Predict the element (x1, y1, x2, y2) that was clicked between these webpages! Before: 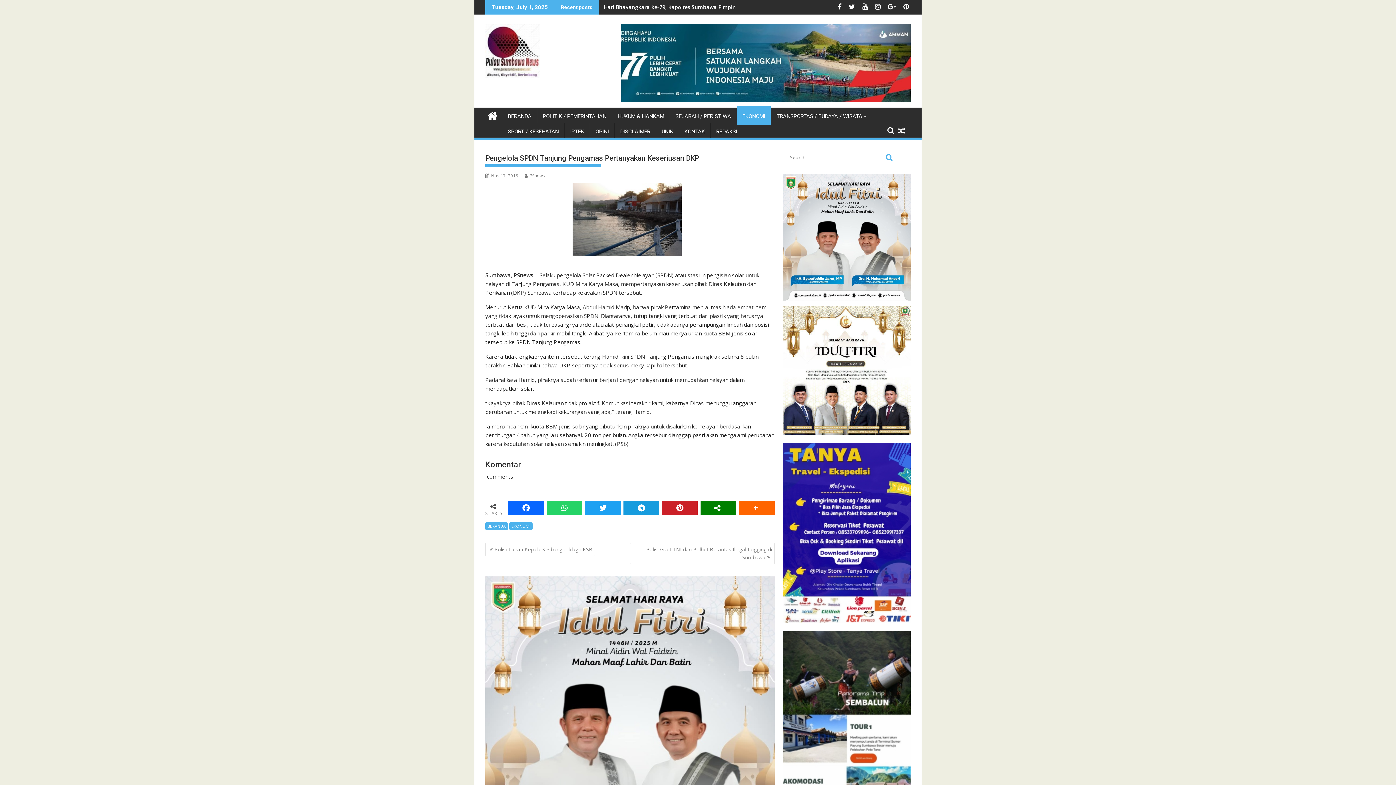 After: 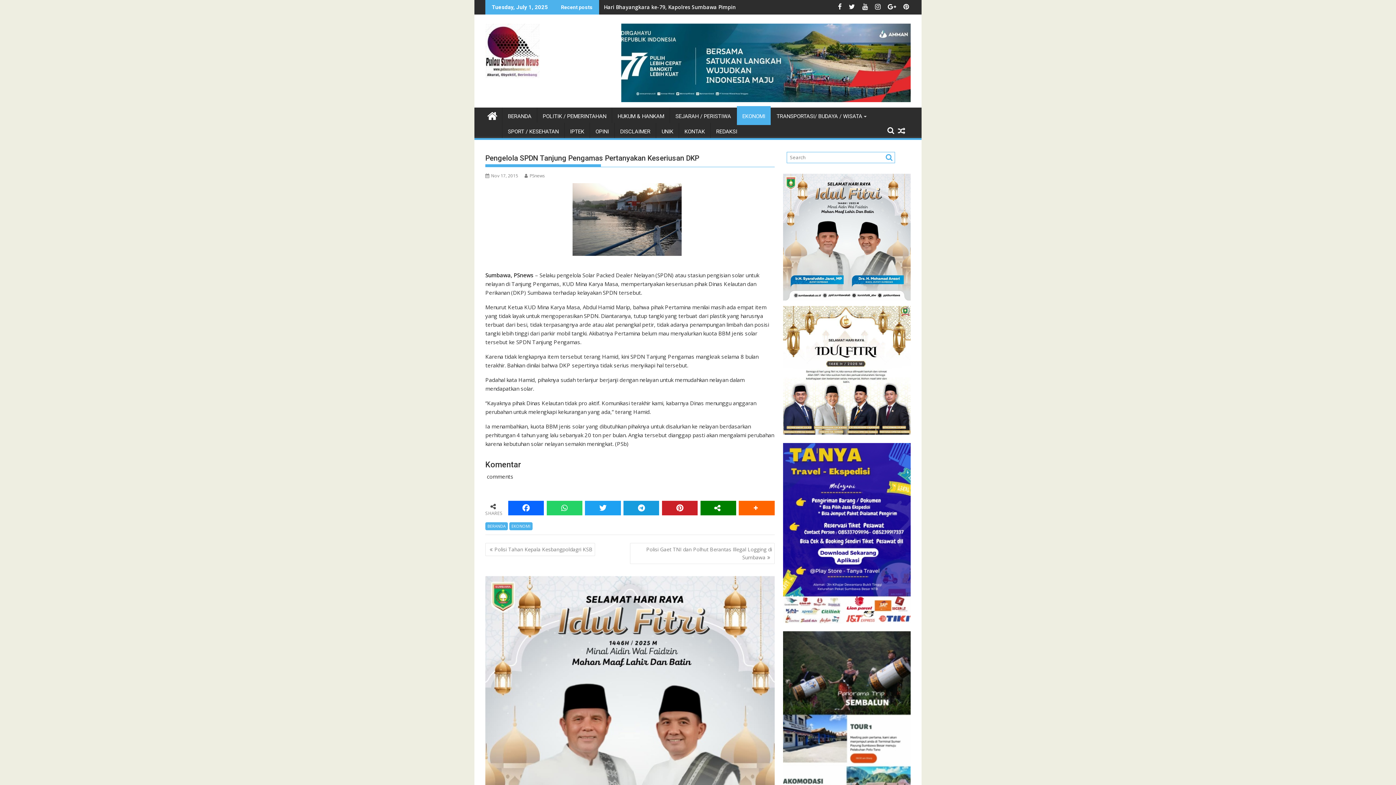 Action: label: Nov 17, 2015 bbox: (485, 172, 518, 178)